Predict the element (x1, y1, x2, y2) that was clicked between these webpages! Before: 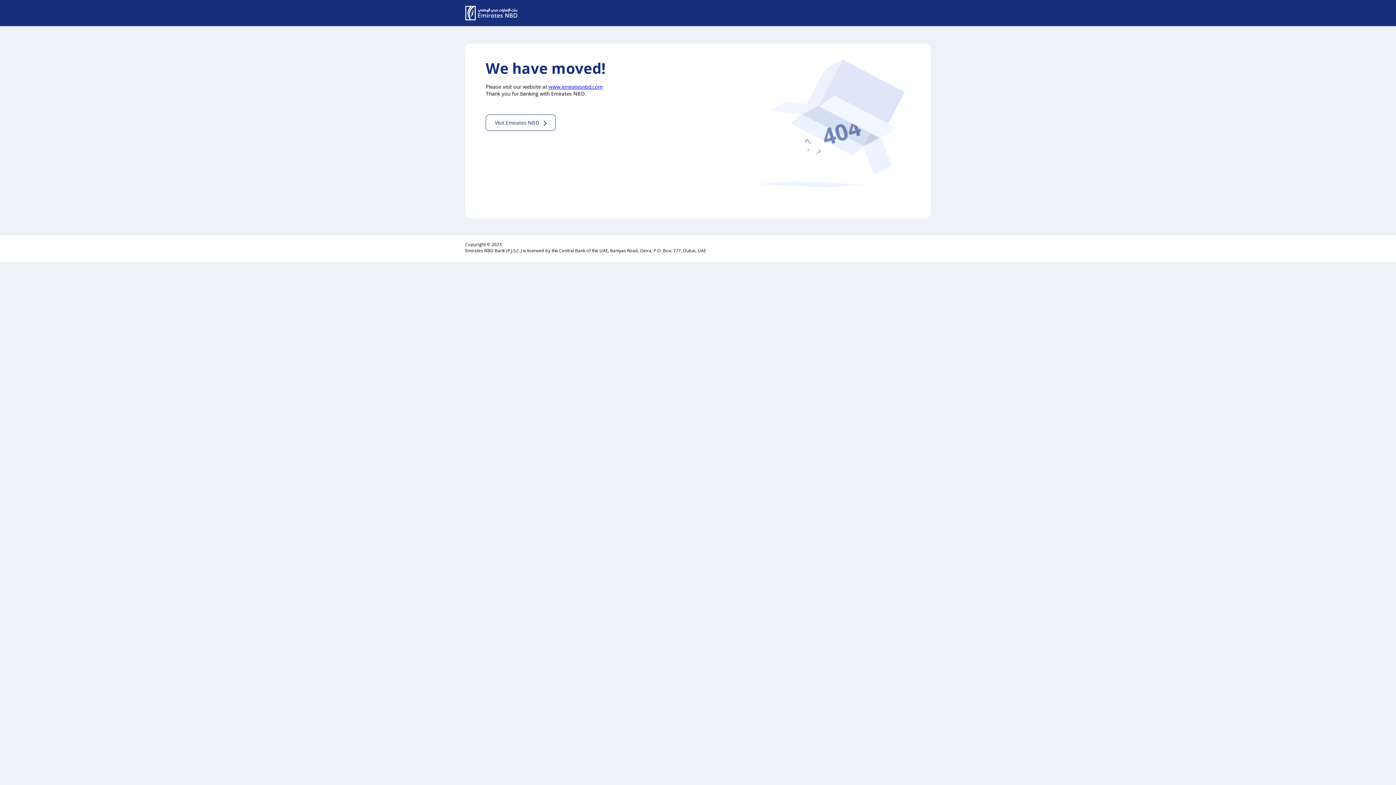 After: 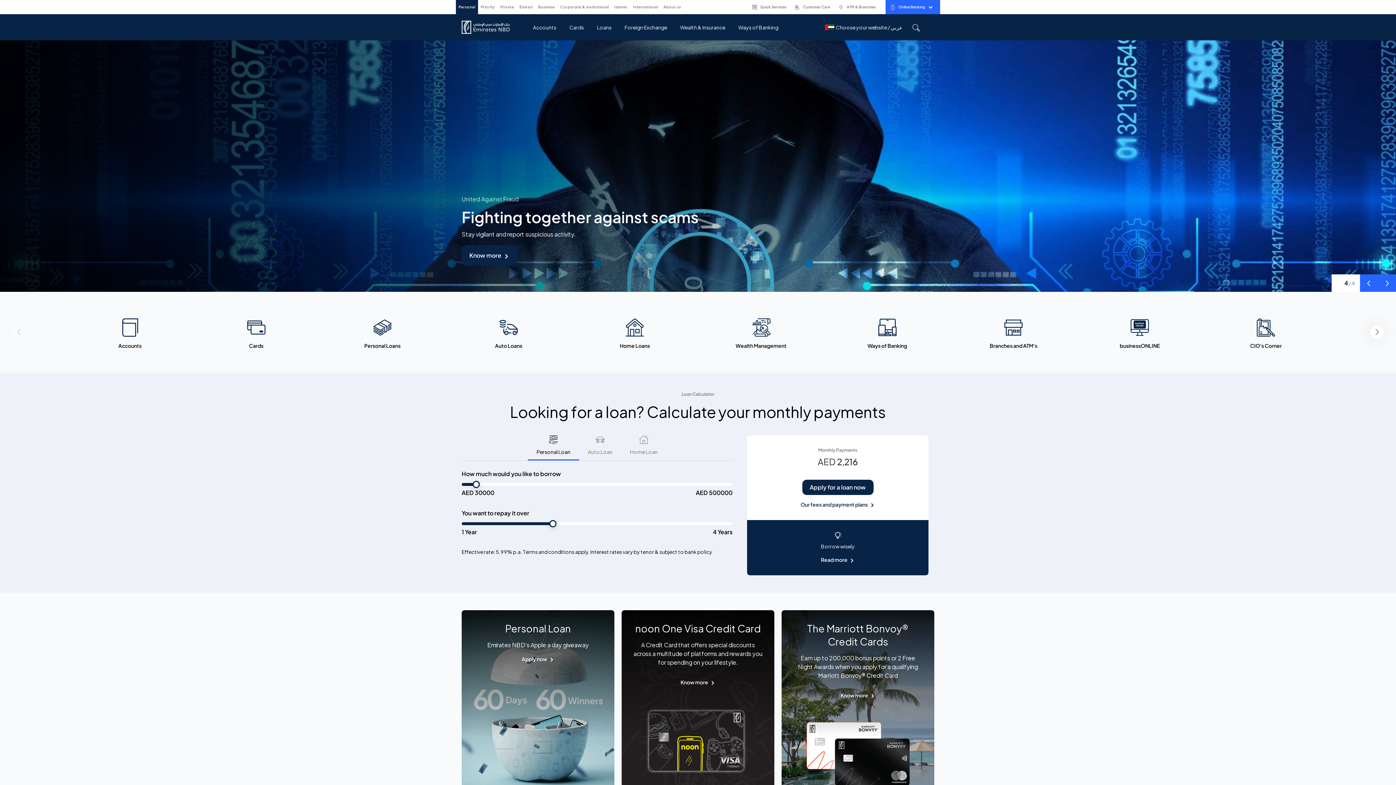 Action: label: www.emiratesnbd.com bbox: (548, 83, 602, 90)